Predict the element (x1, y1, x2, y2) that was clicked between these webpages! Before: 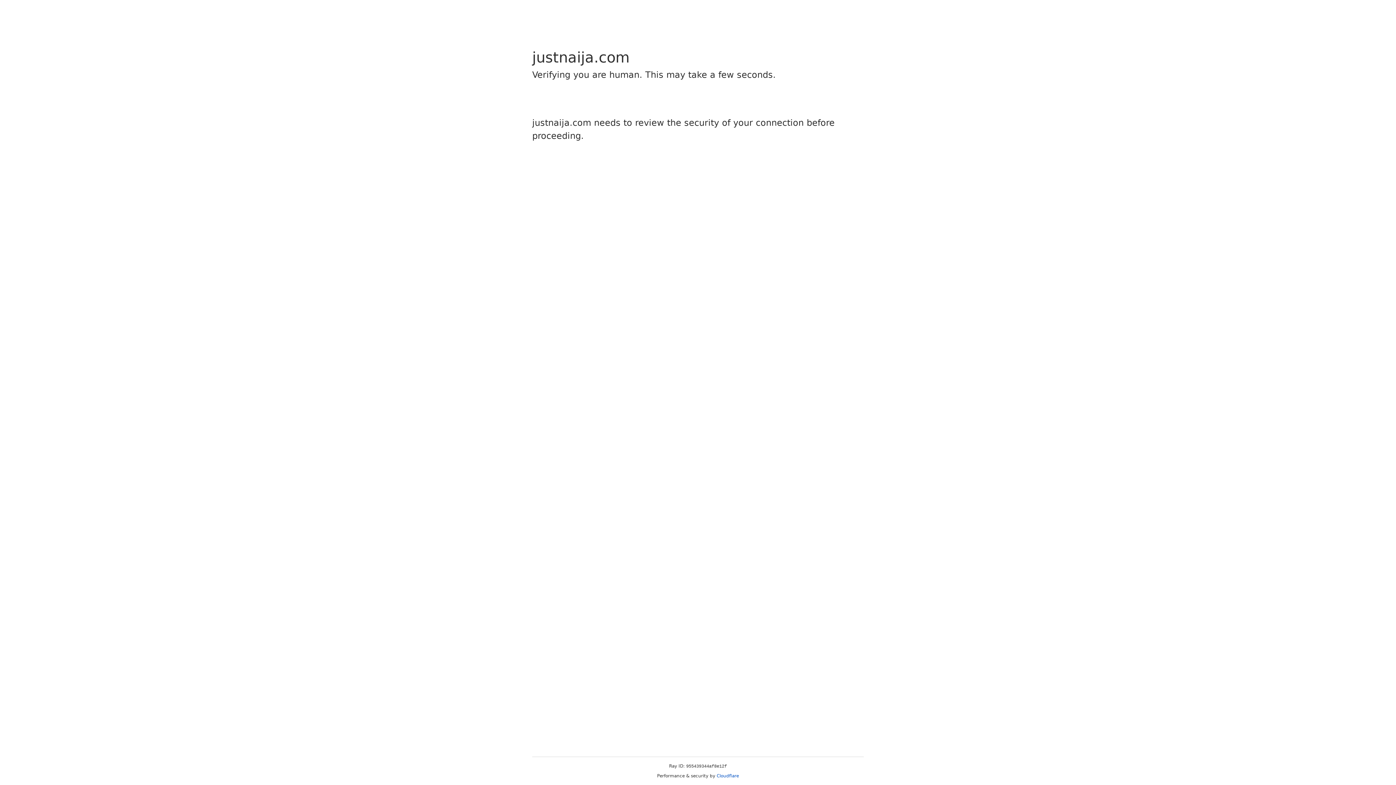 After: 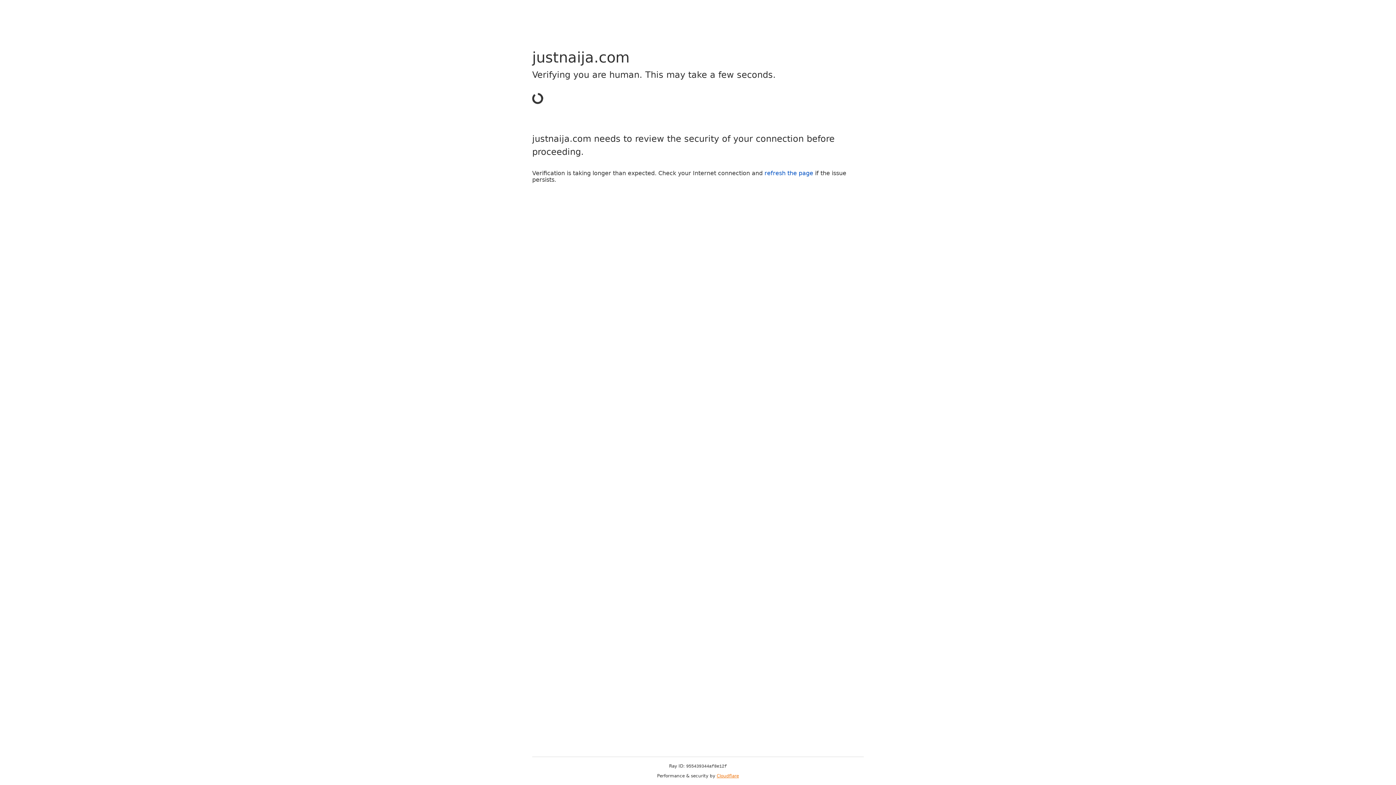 Action: bbox: (716, 773, 739, 778) label: Cloudflare